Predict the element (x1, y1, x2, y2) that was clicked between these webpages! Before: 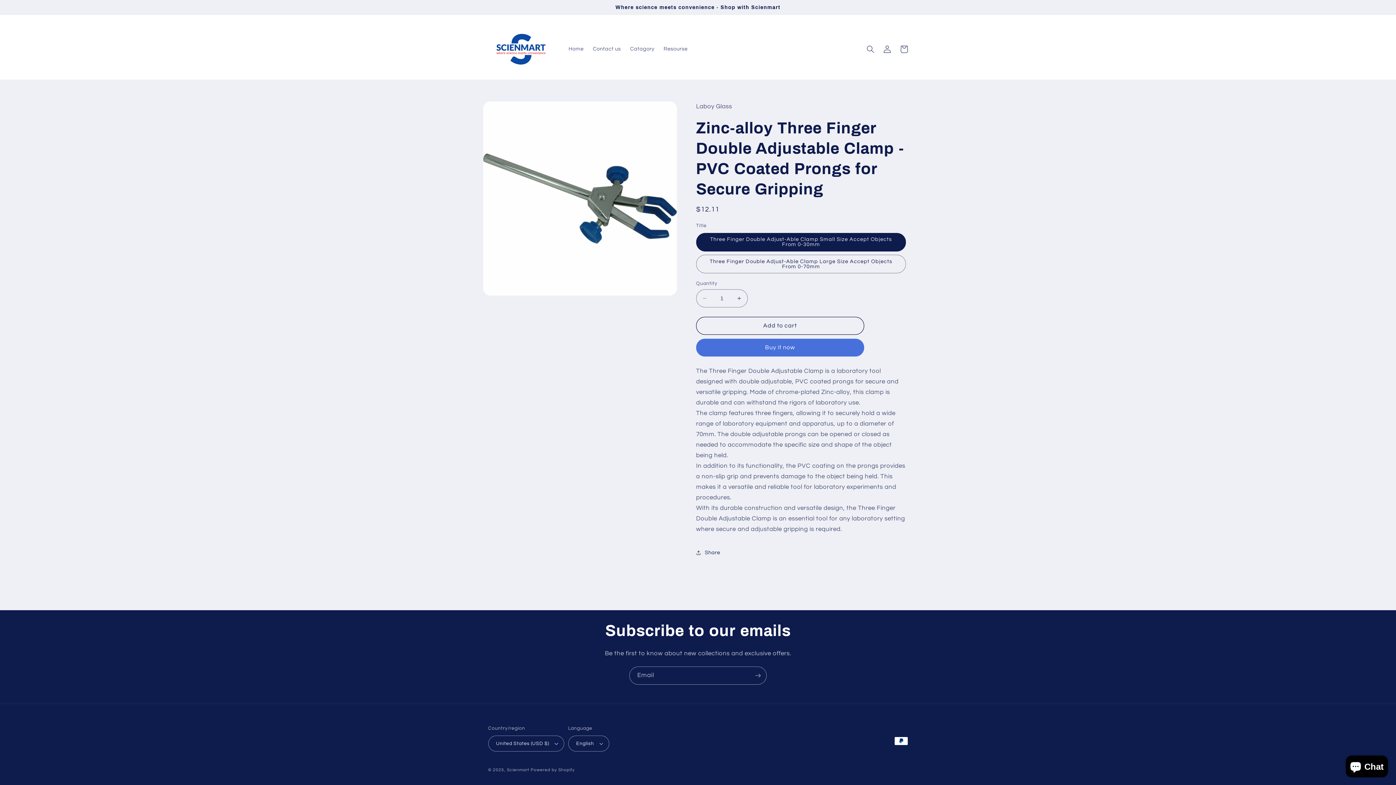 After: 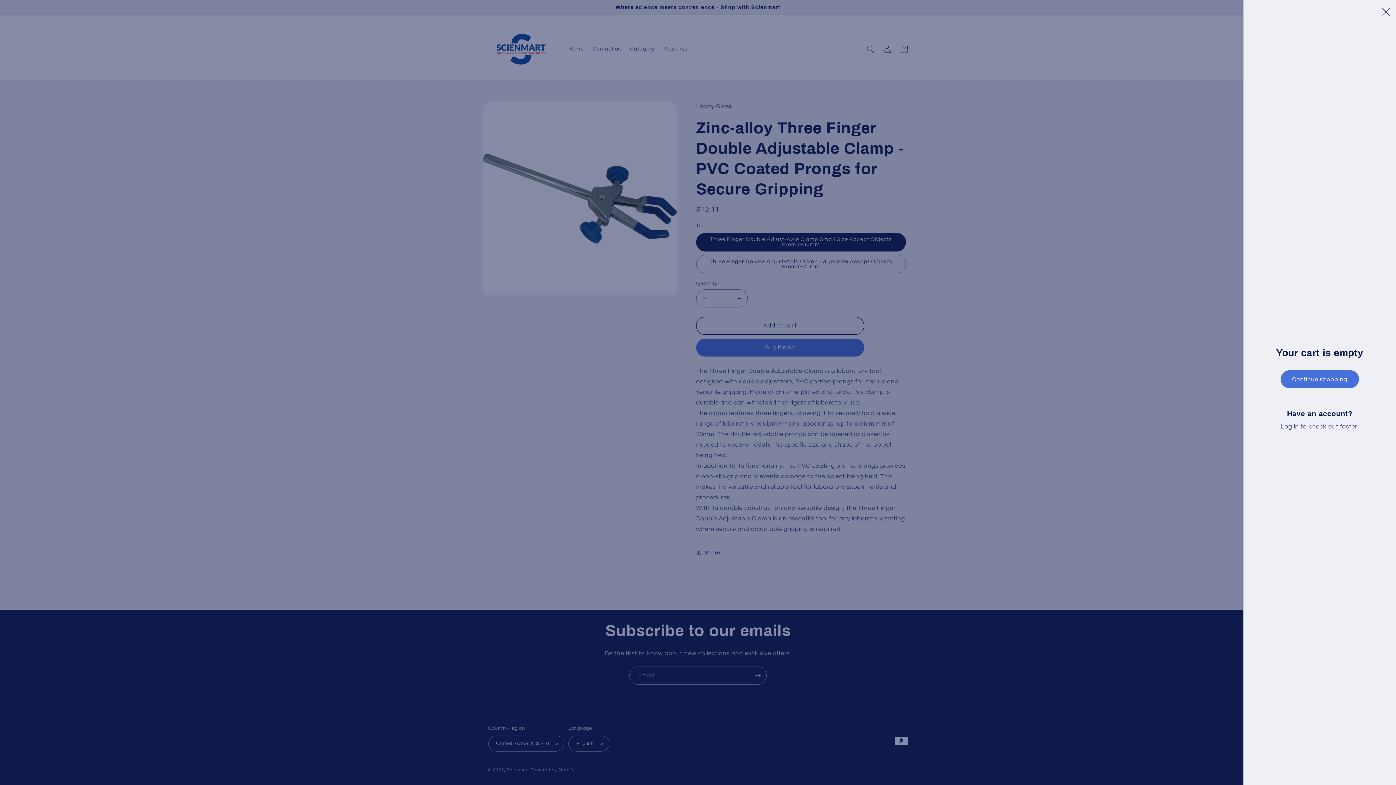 Action: label: Cart bbox: (895, 40, 912, 57)